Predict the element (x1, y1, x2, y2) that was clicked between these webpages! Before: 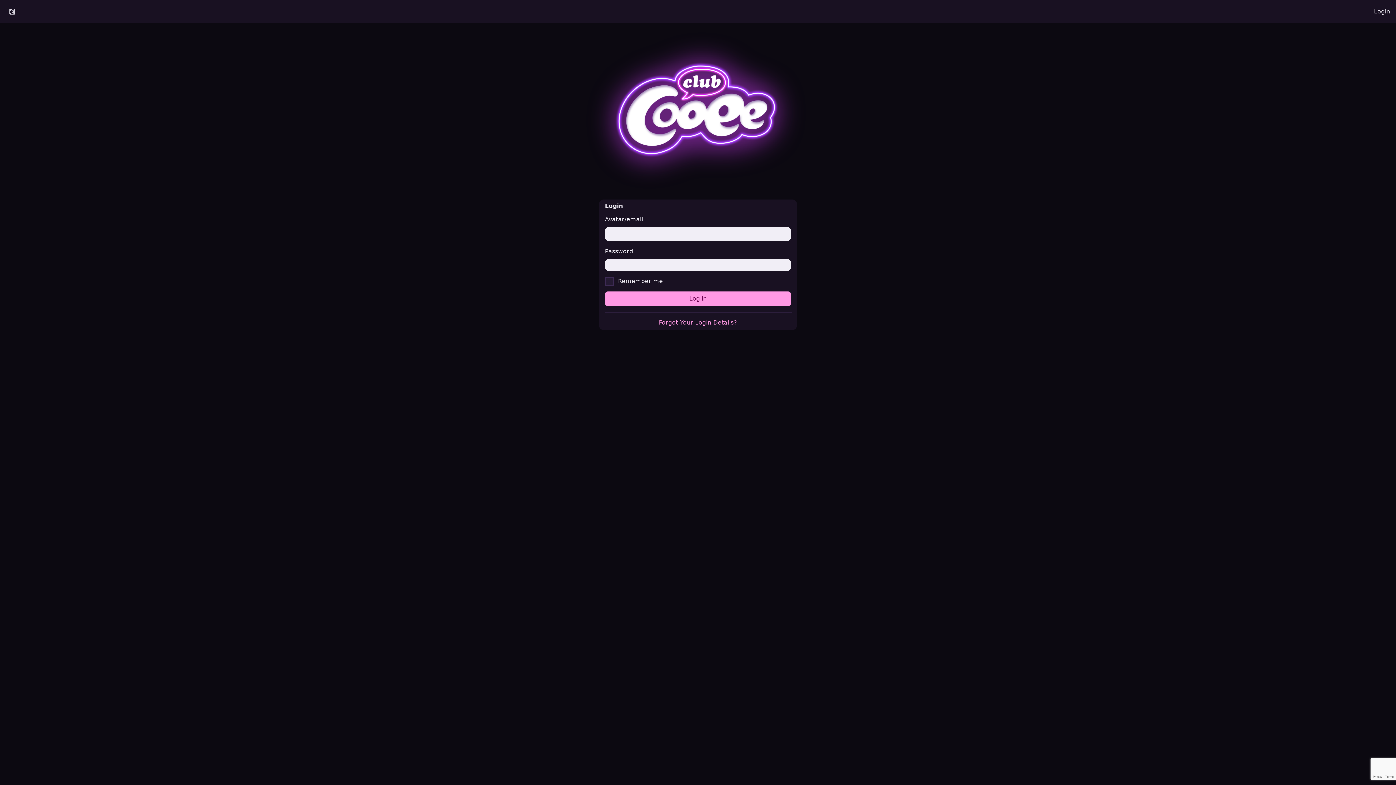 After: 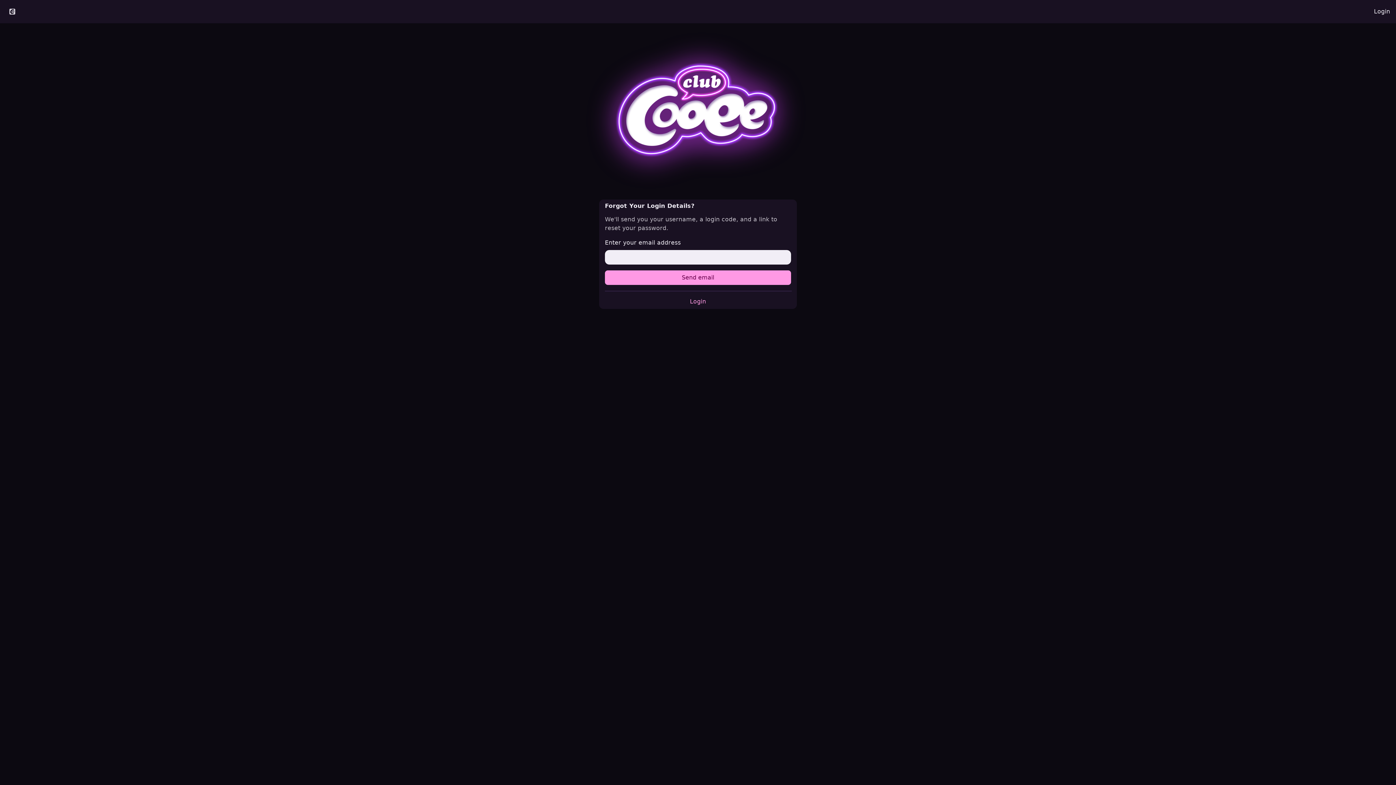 Action: bbox: (659, 319, 737, 326) label: Forgot Your Login Details?